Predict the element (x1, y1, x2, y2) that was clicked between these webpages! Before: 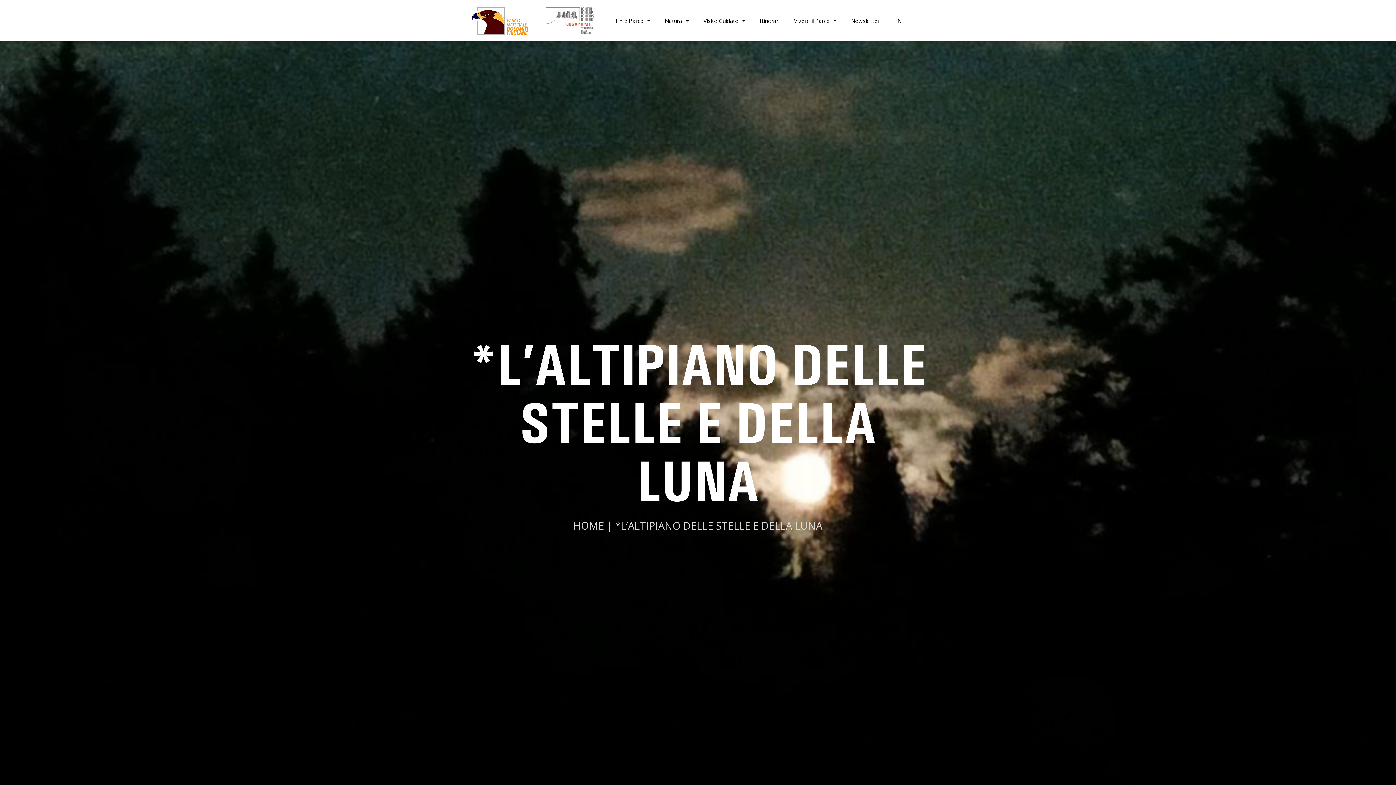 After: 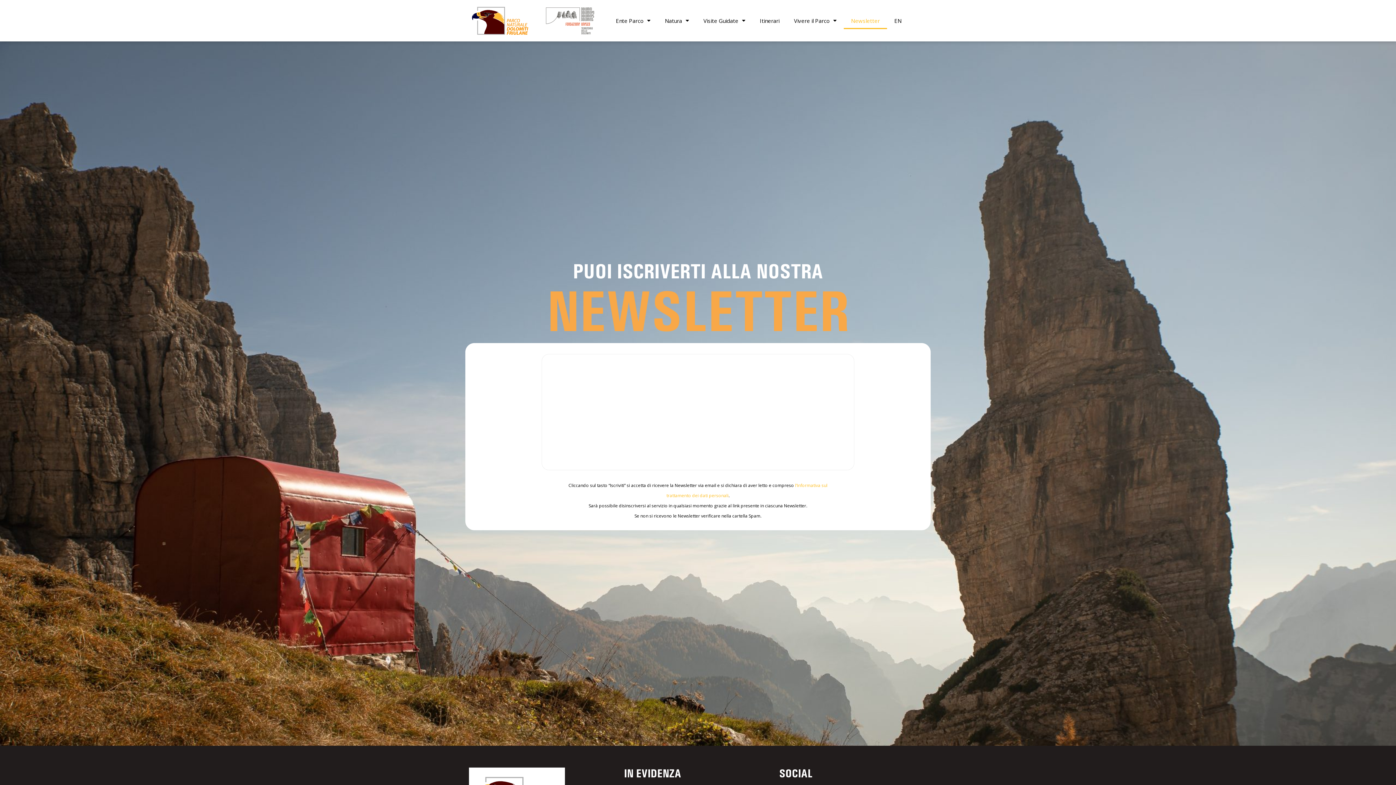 Action: bbox: (844, 12, 887, 29) label: Newsletter